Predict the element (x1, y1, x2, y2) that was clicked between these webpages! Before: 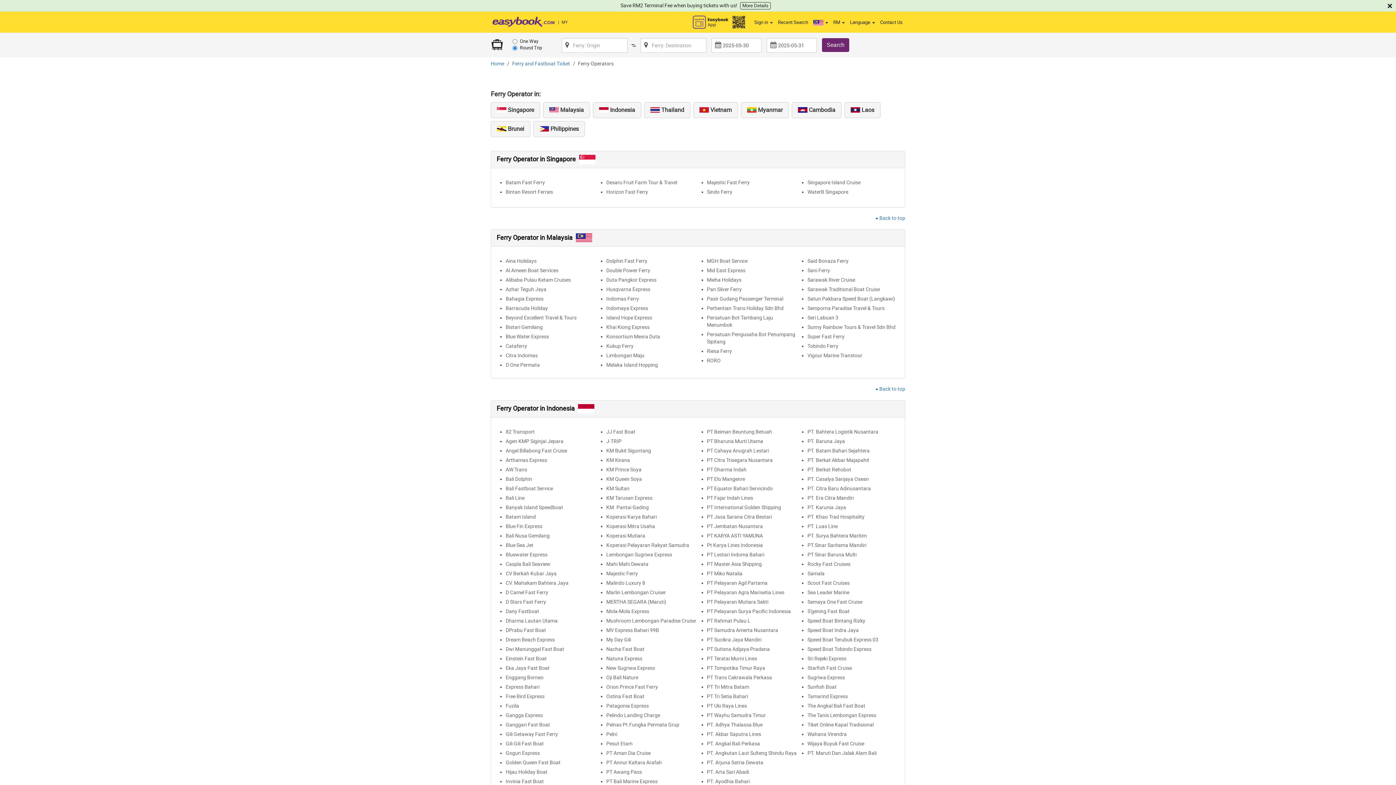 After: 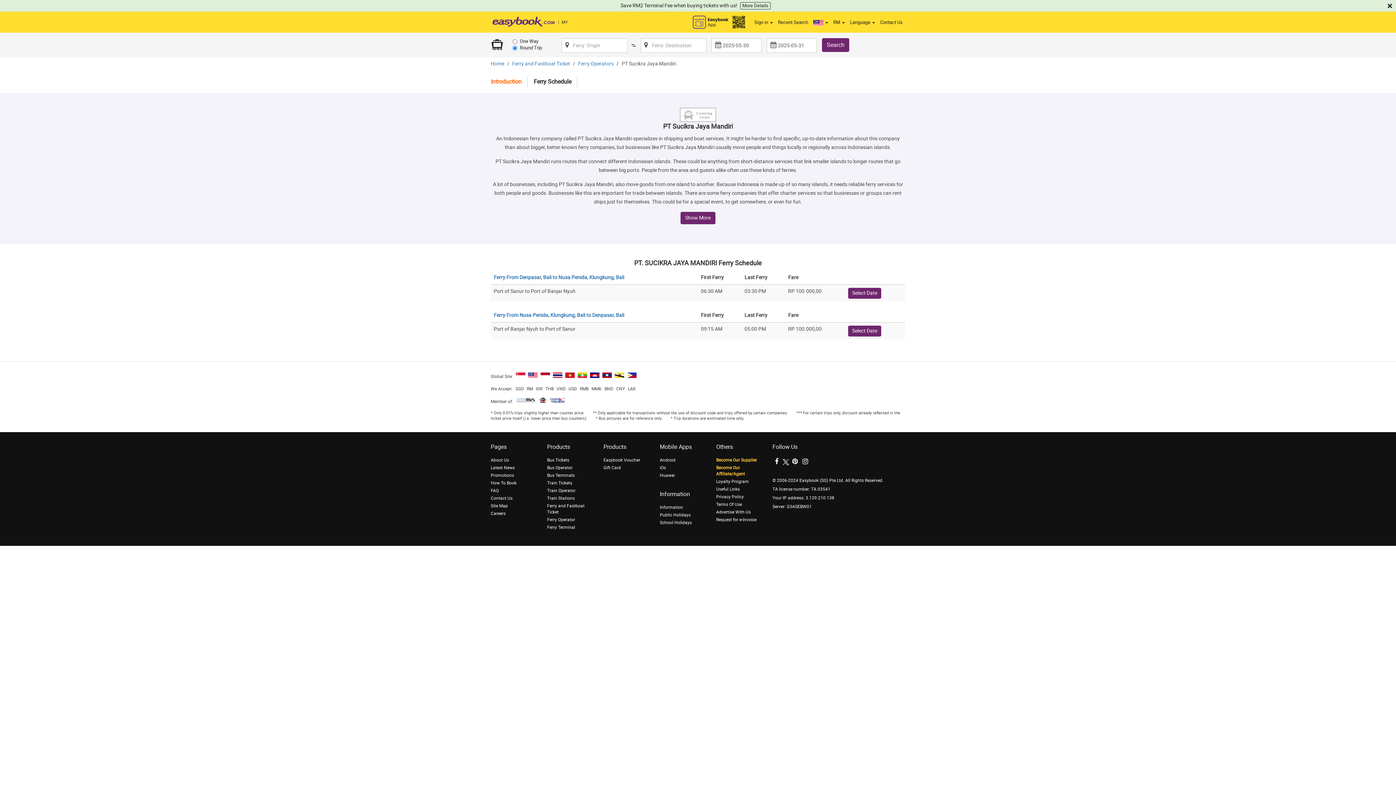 Action: bbox: (707, 637, 761, 643) label: PT Sucikra Jaya Mandiri